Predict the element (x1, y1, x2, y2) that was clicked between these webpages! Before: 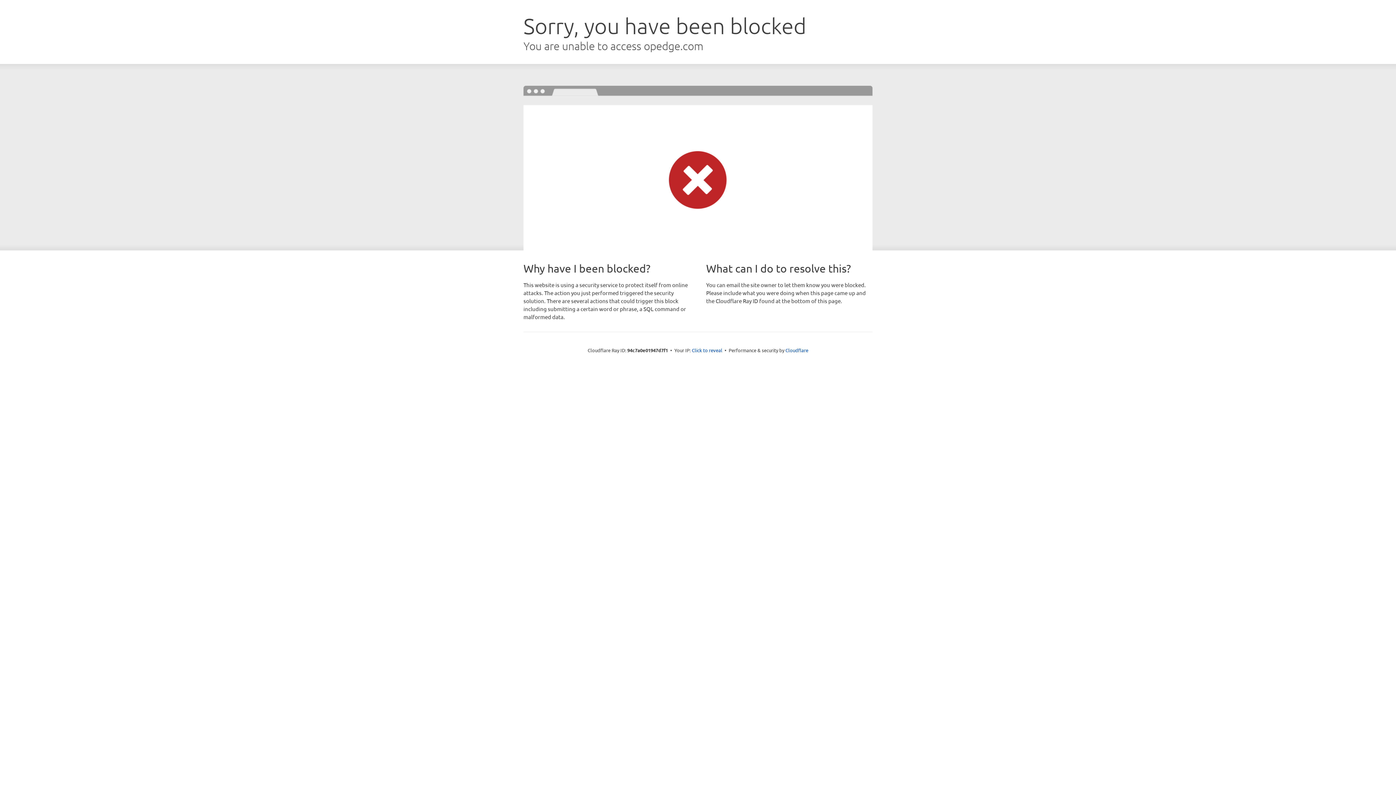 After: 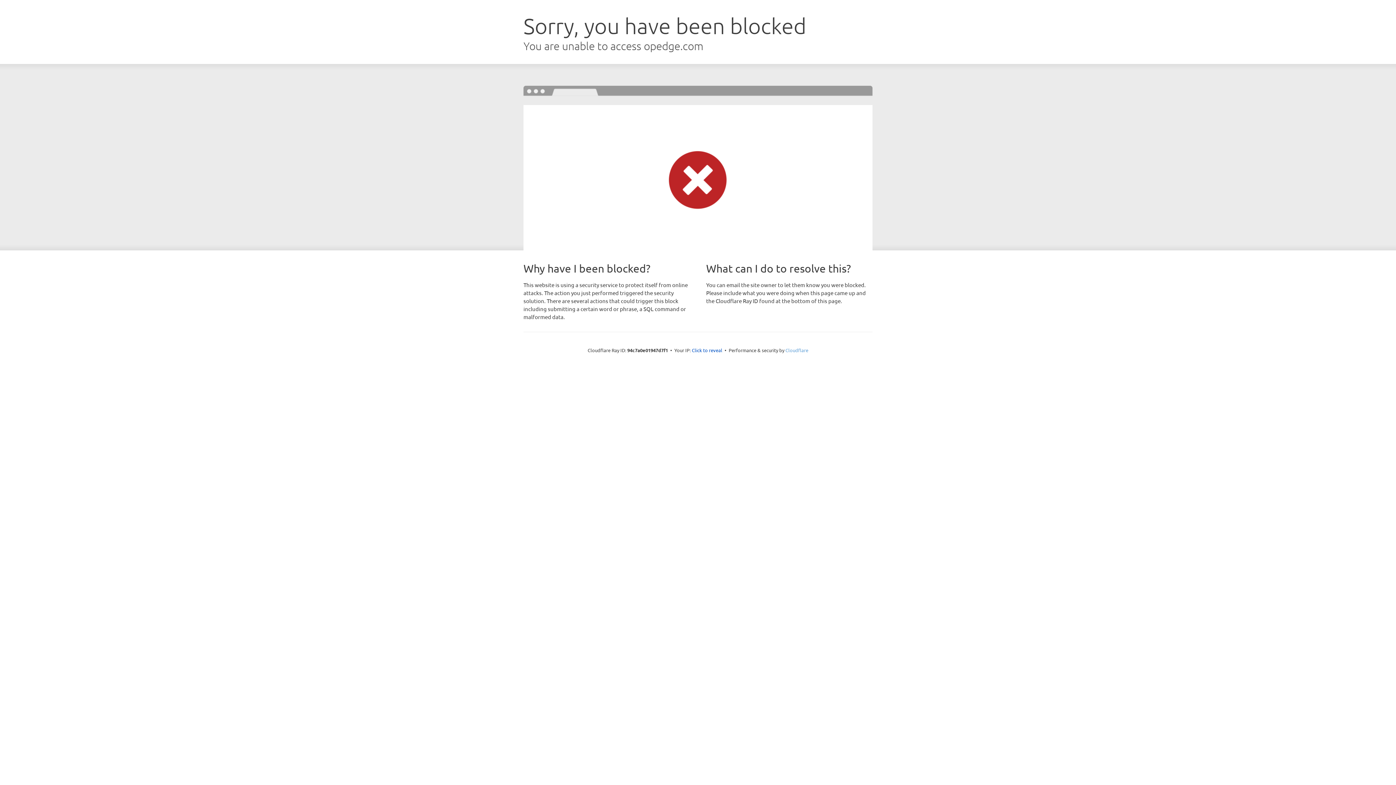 Action: bbox: (785, 347, 808, 353) label: Cloudflare